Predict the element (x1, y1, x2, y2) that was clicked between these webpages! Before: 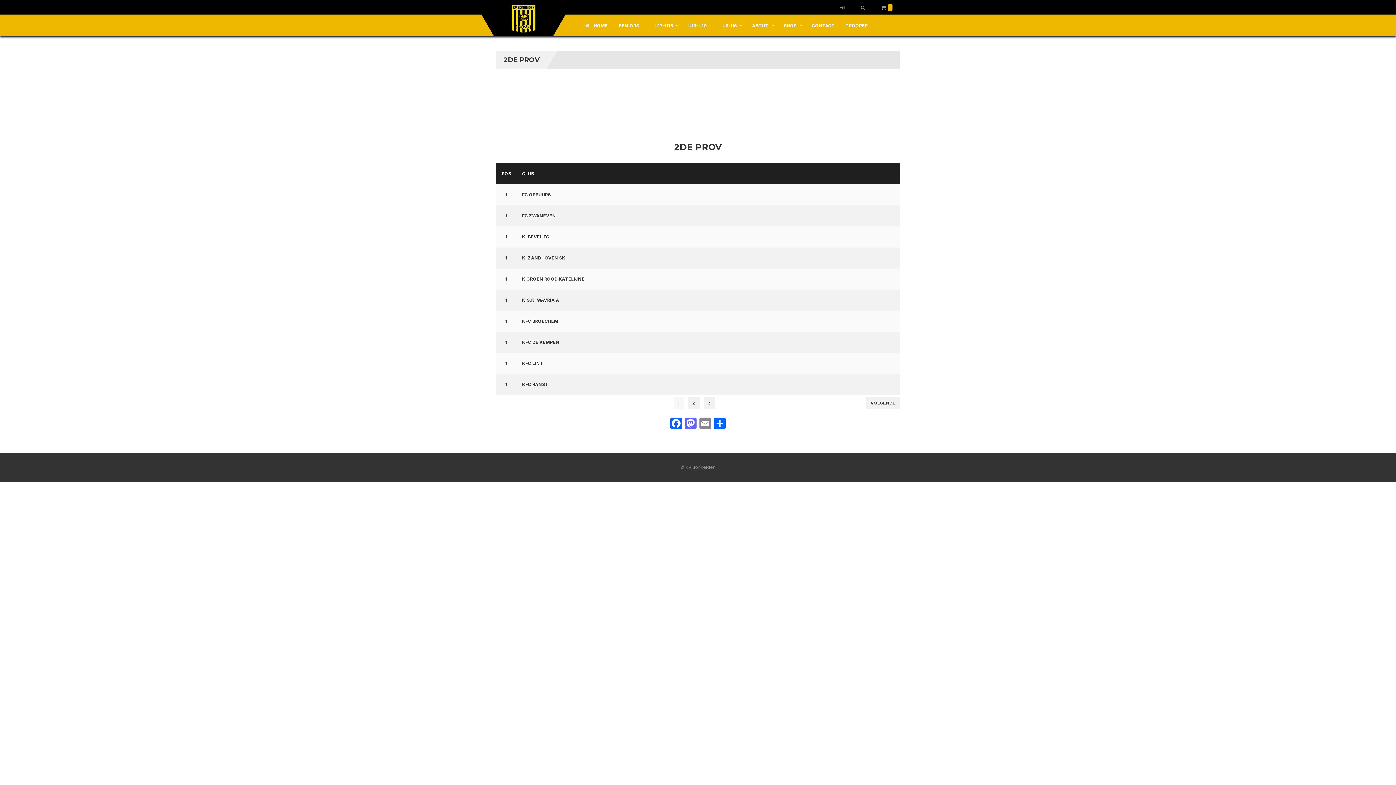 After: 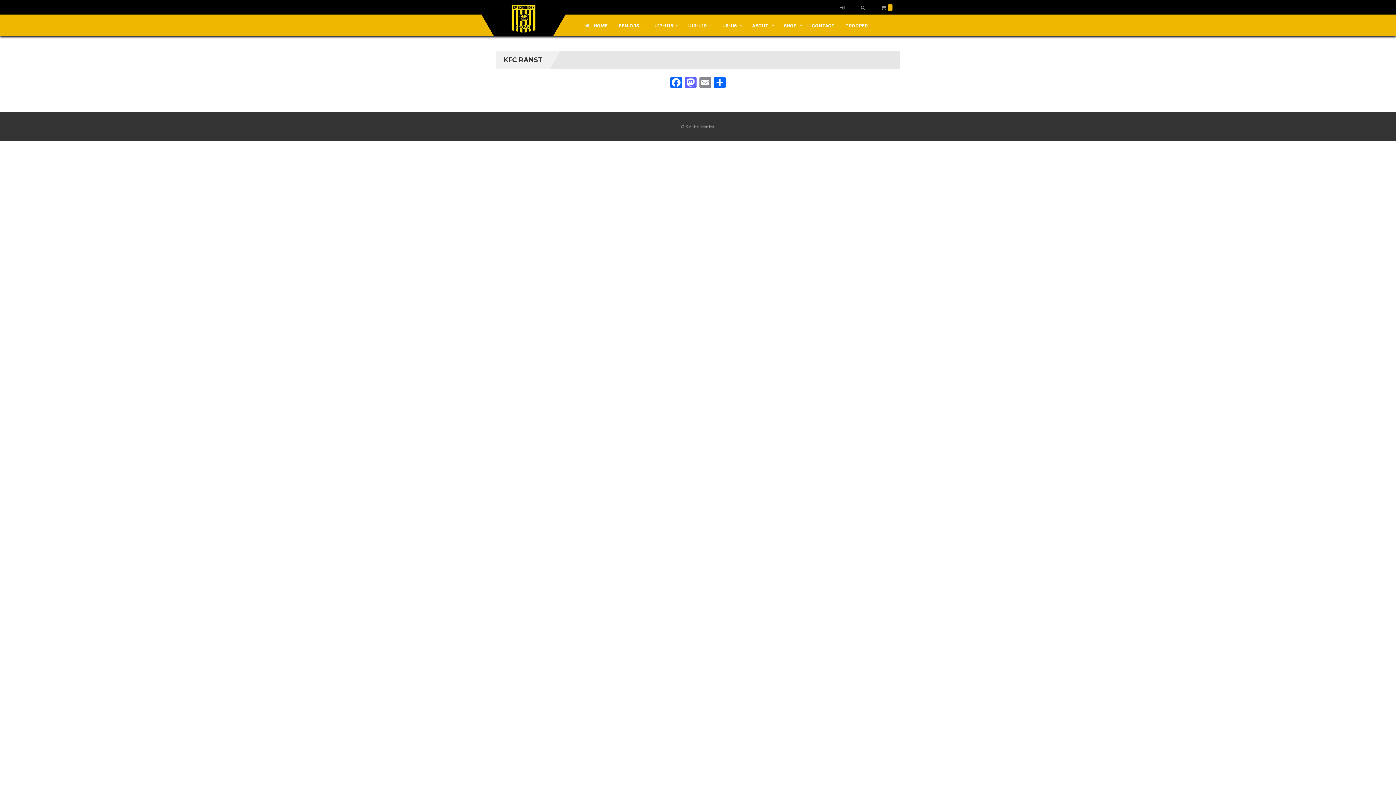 Action: bbox: (522, 381, 548, 387) label: KFC RANST